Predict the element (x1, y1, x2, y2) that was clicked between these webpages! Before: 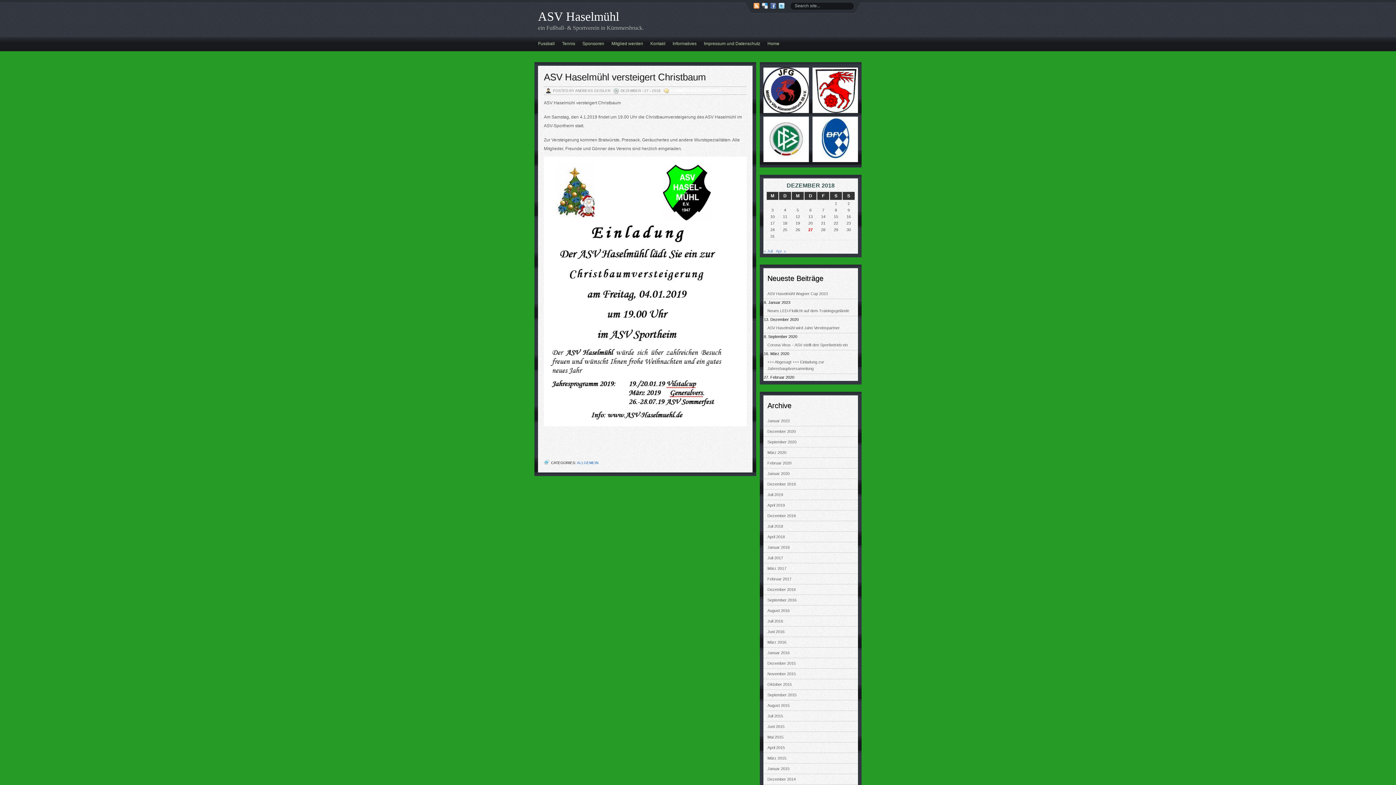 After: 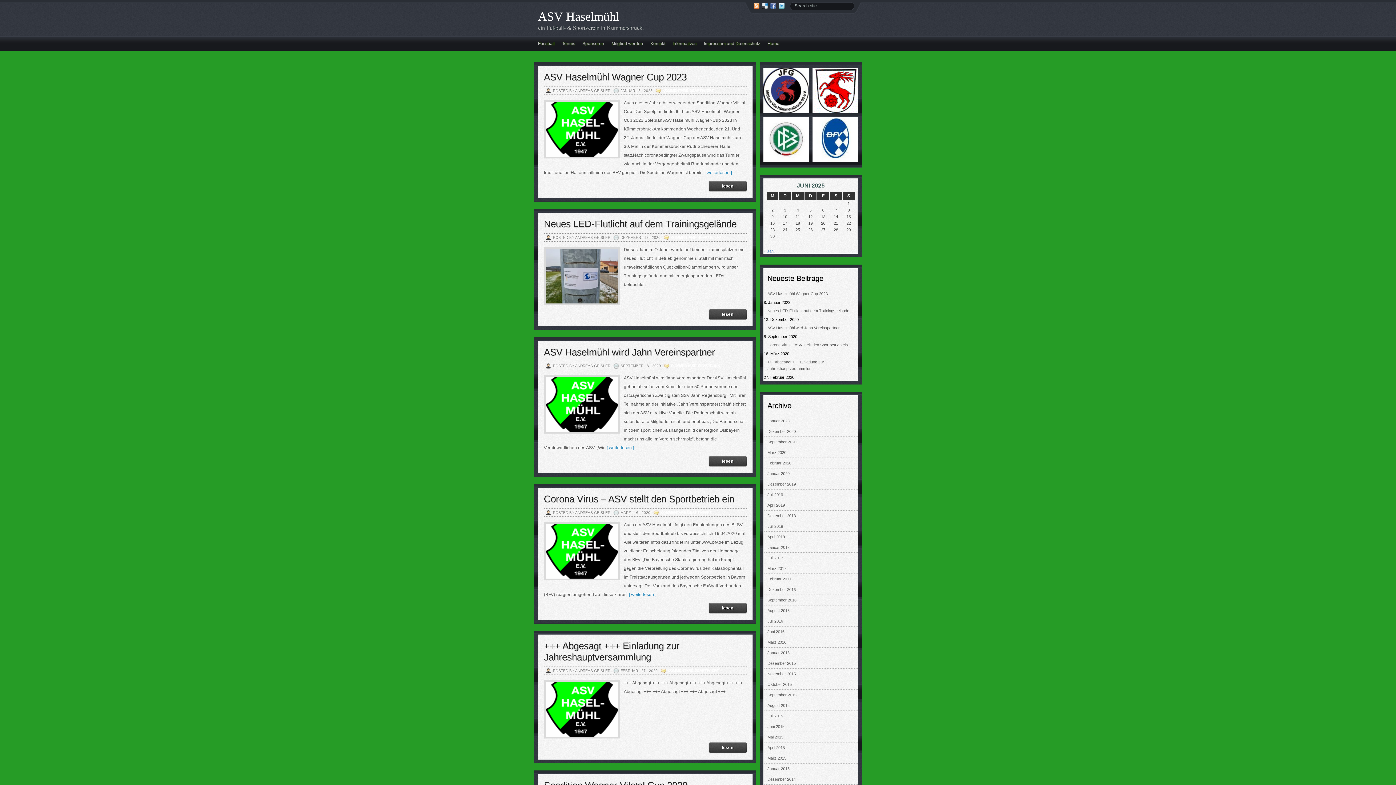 Action: bbox: (764, 36, 783, 51) label: Home